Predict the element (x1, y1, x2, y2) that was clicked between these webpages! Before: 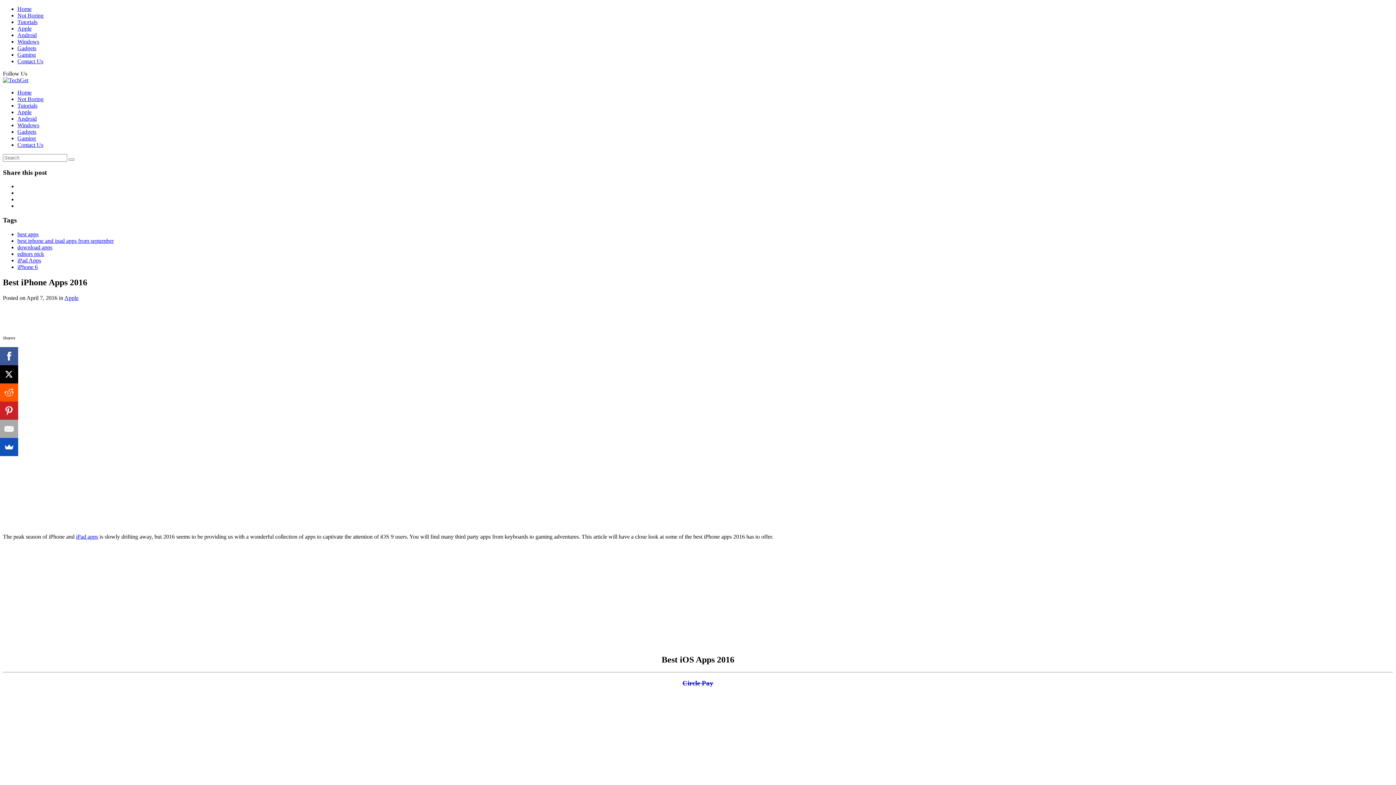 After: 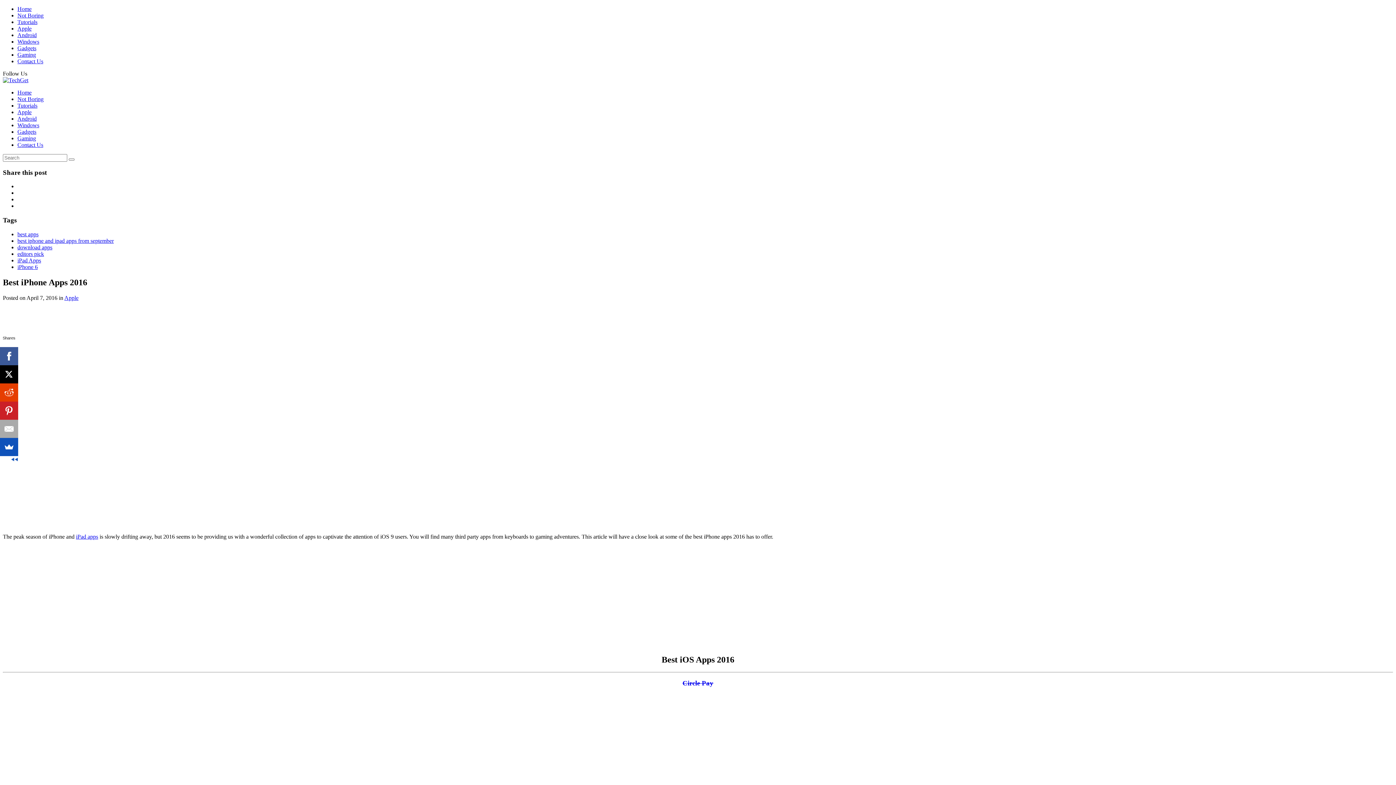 Action: bbox: (0, 383, 17, 401)